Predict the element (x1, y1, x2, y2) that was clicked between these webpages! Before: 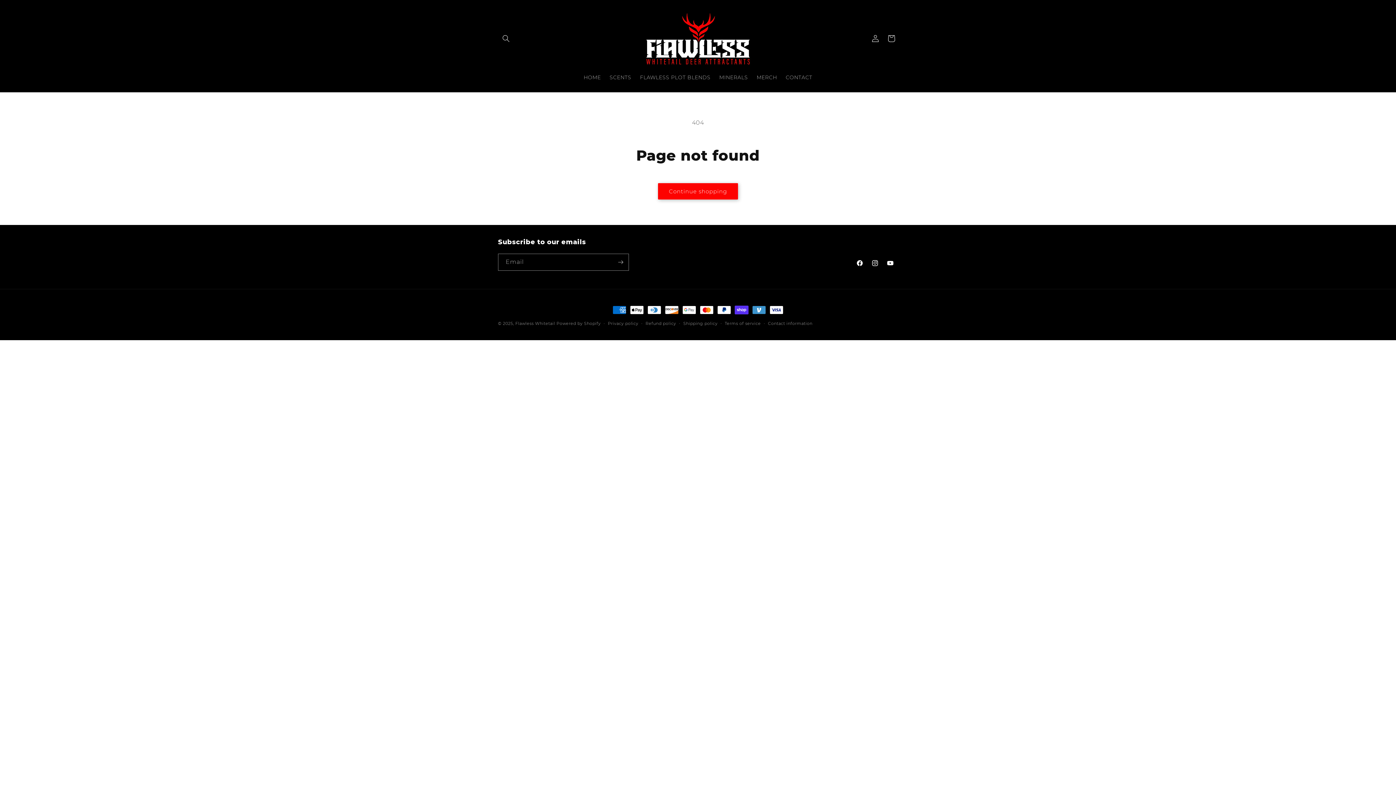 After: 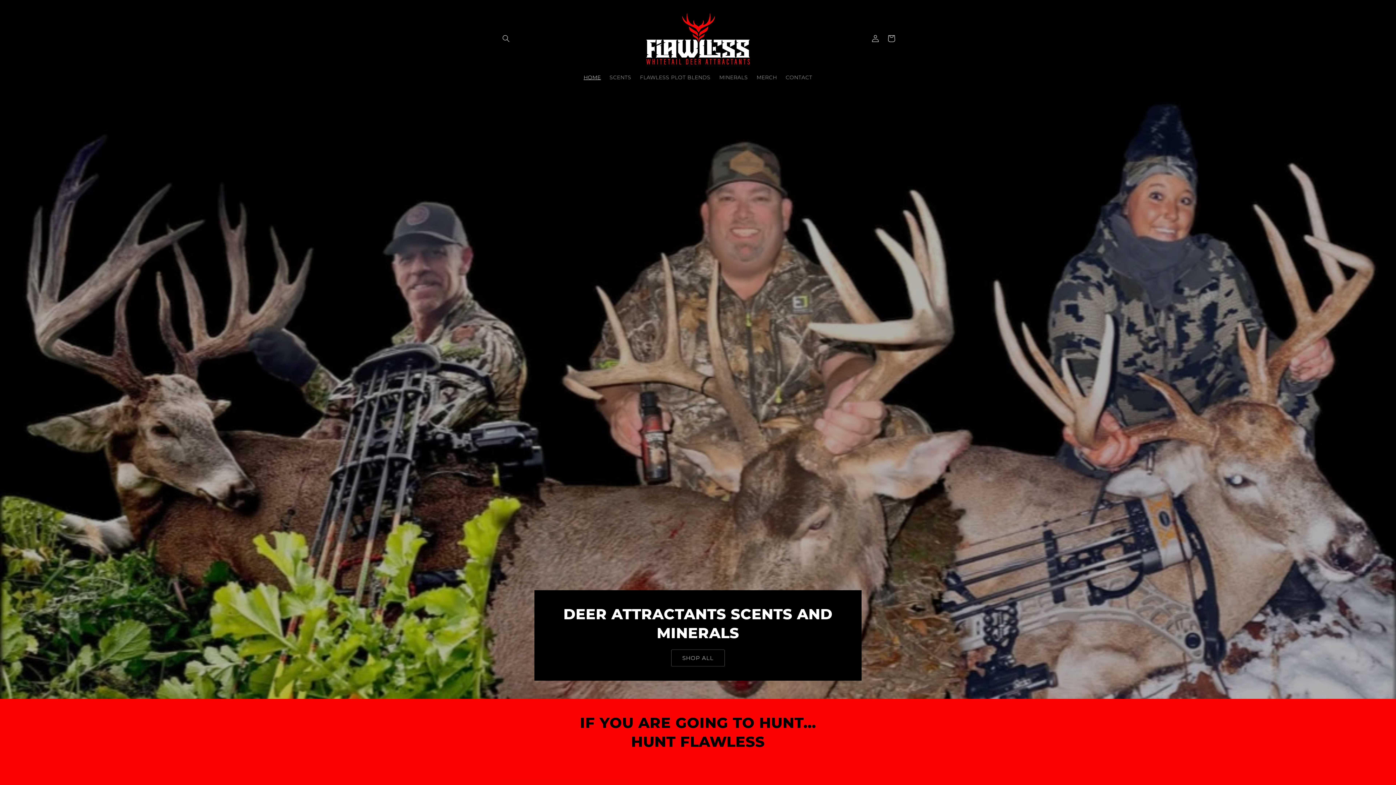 Action: bbox: (579, 69, 605, 85) label: HOME